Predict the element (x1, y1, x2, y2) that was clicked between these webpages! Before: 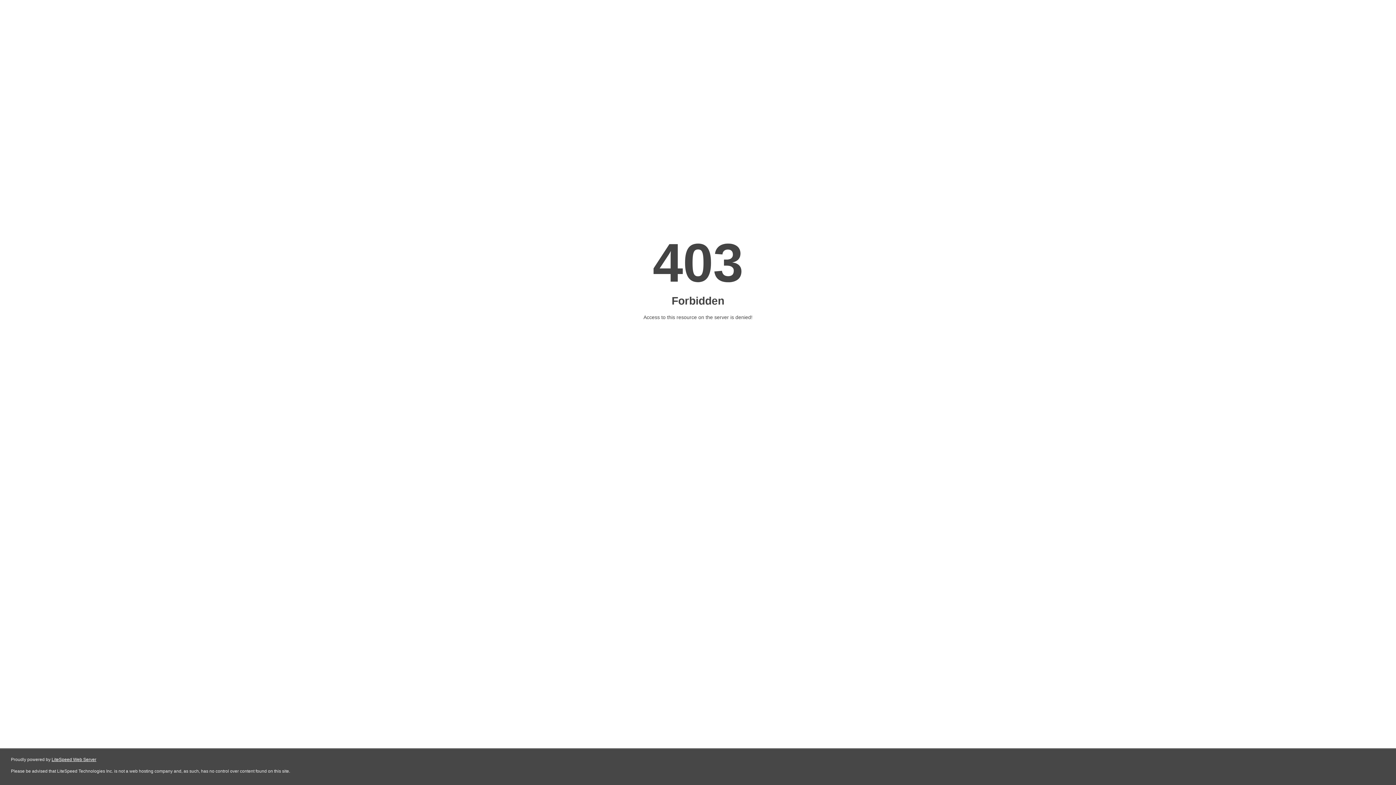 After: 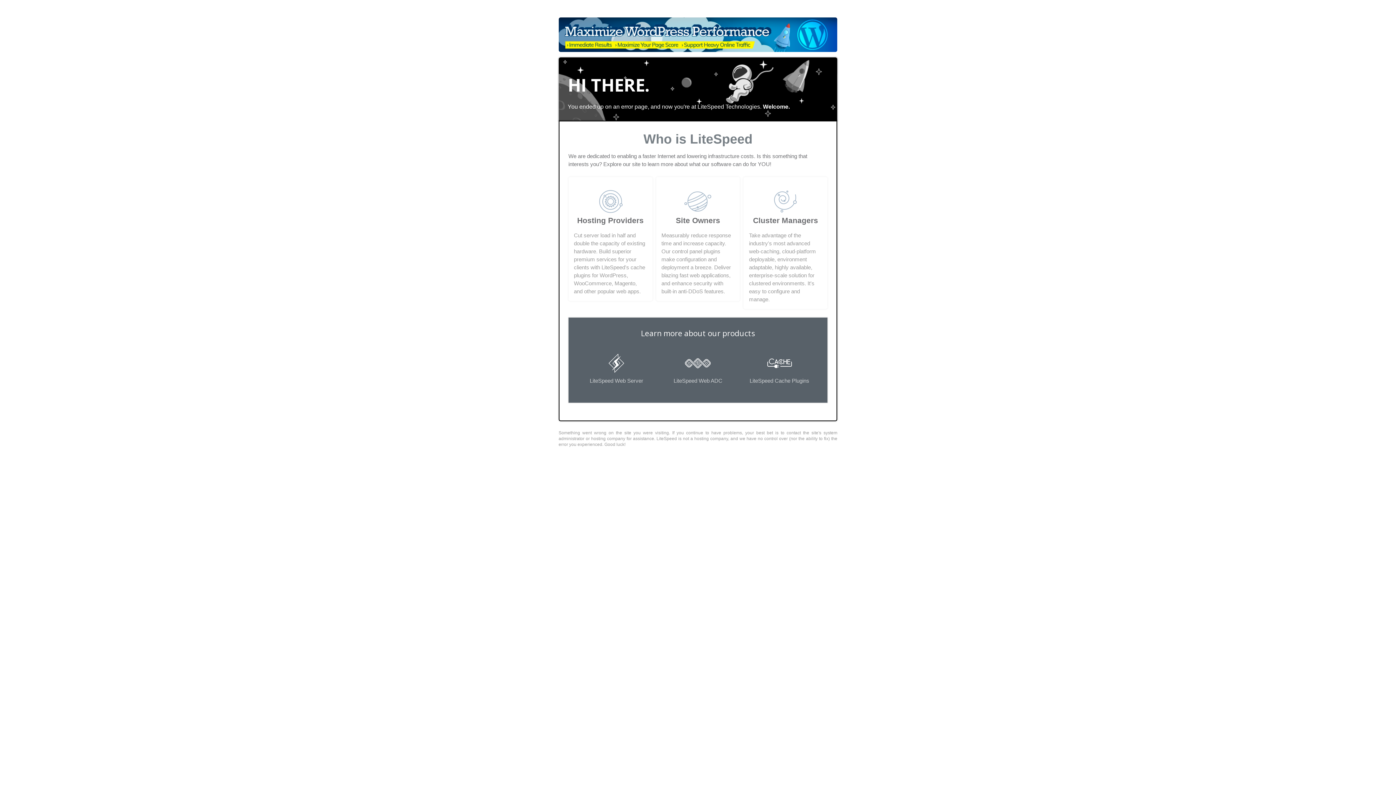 Action: bbox: (51, 757, 96, 762) label: LiteSpeed Web Server